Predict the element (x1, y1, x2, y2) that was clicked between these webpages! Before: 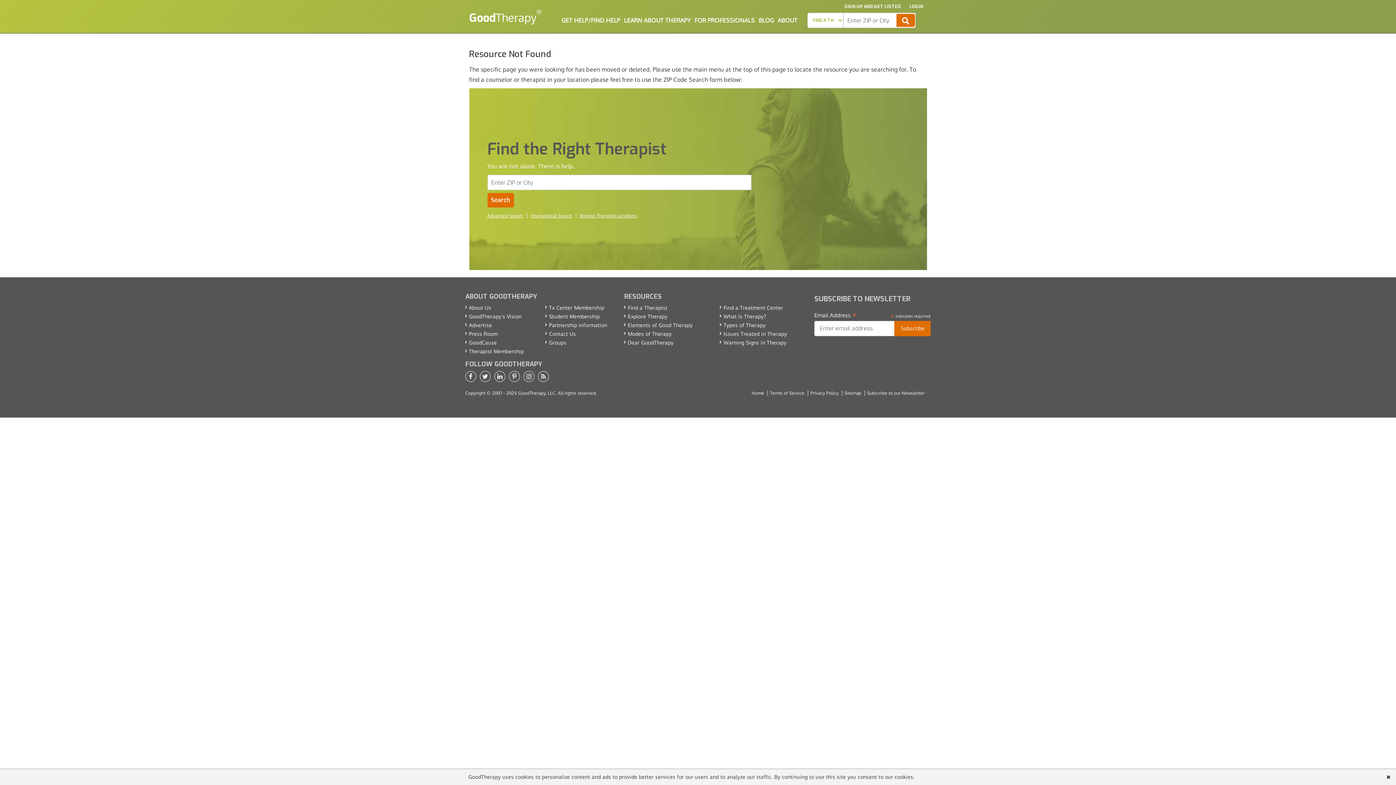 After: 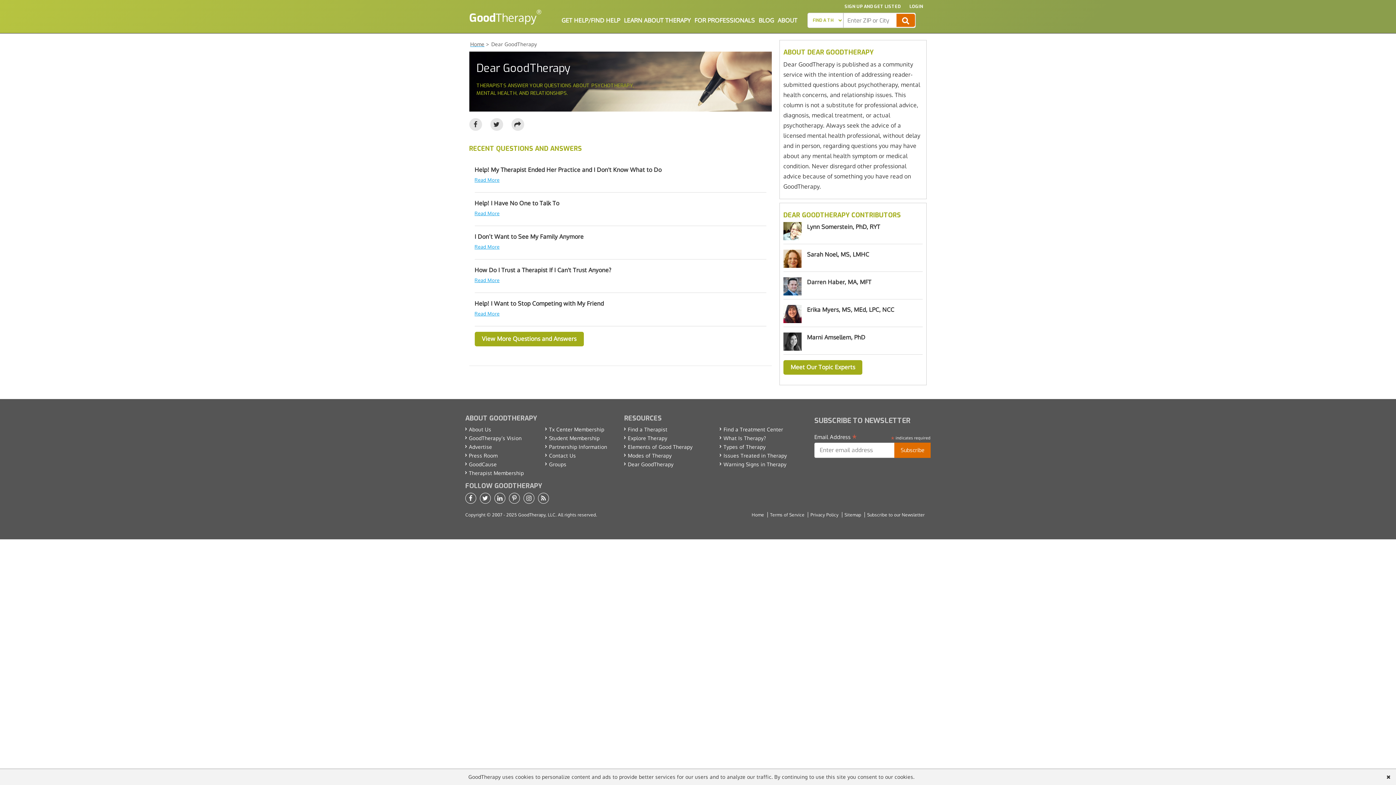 Action: label: Dear GoodTherapy bbox: (628, 339, 673, 345)